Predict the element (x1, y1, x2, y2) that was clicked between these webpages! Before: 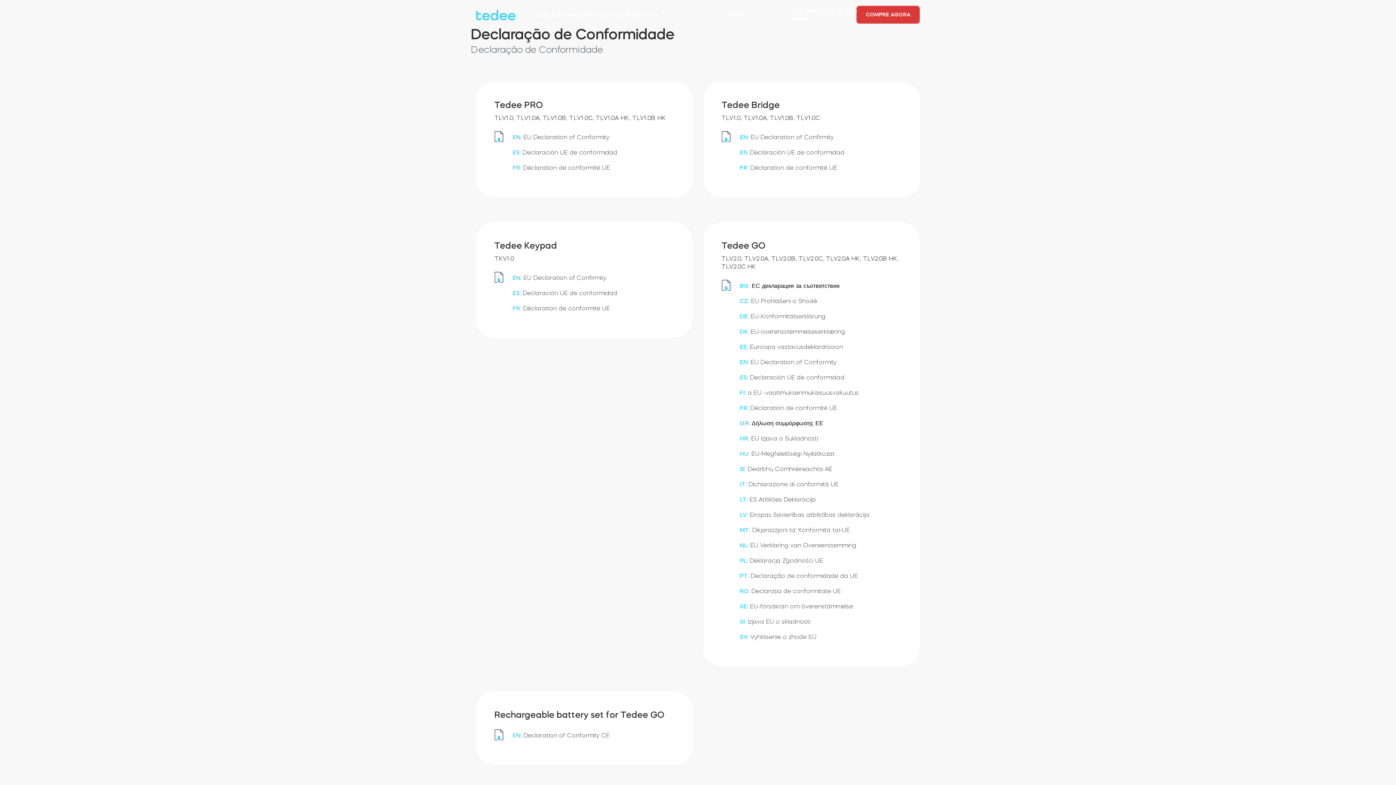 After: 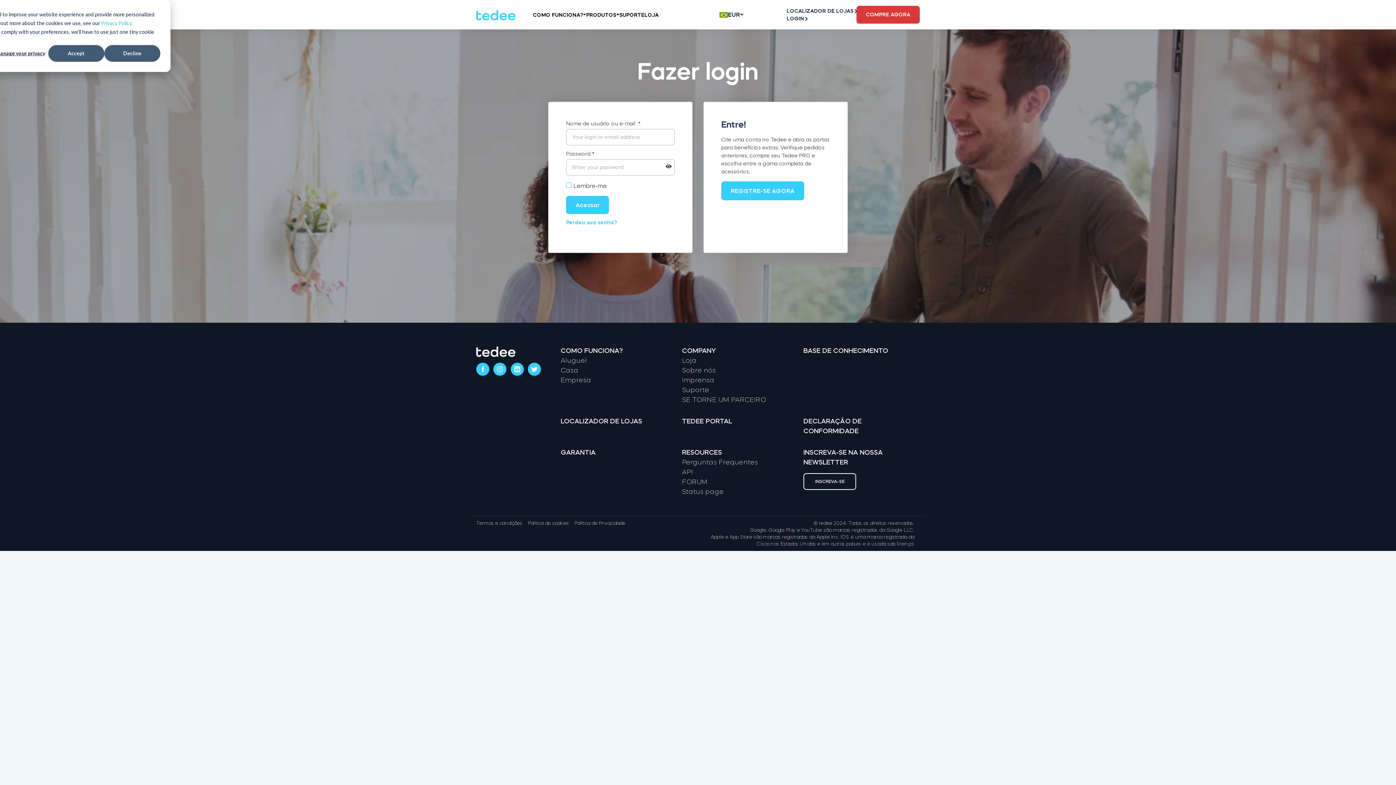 Action: label: LOGIN bbox: (786, 14, 807, 22)